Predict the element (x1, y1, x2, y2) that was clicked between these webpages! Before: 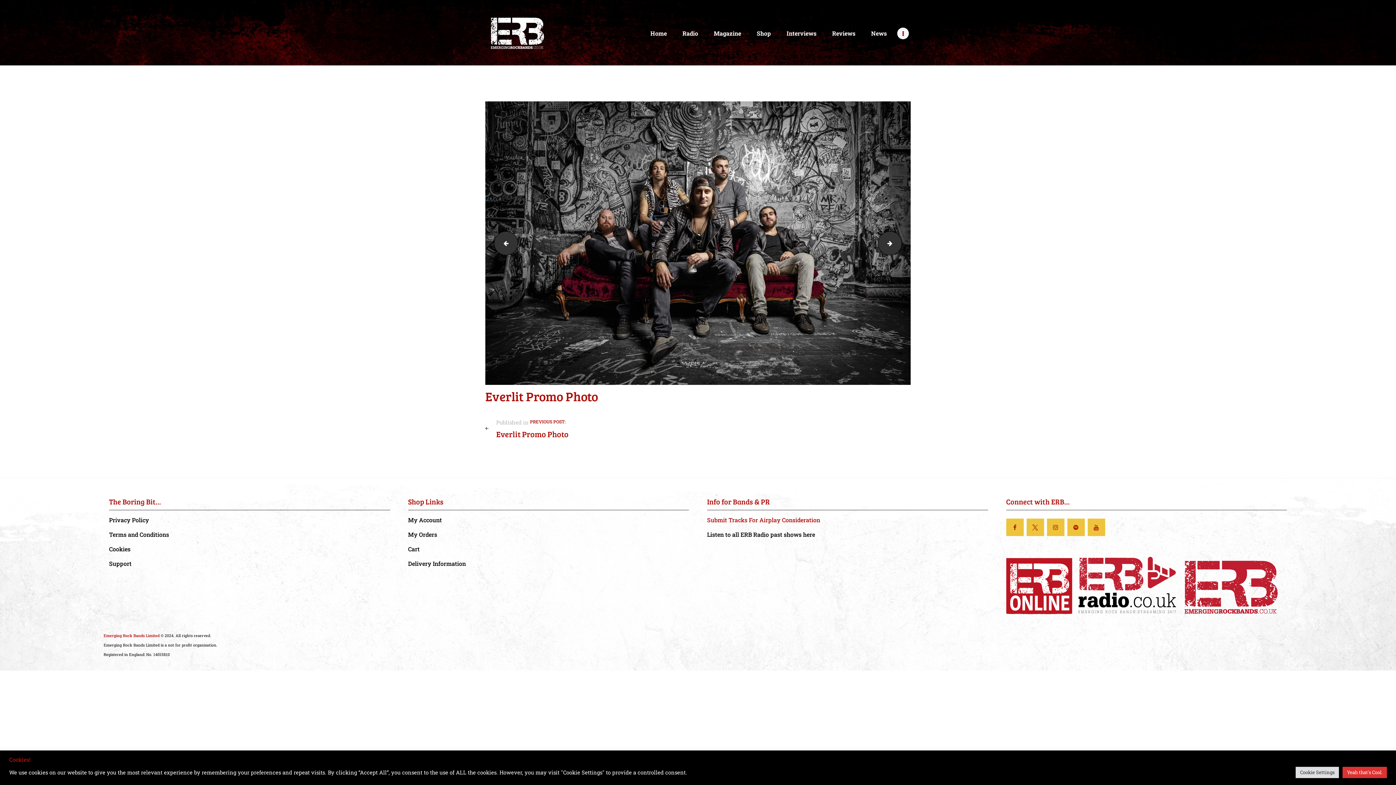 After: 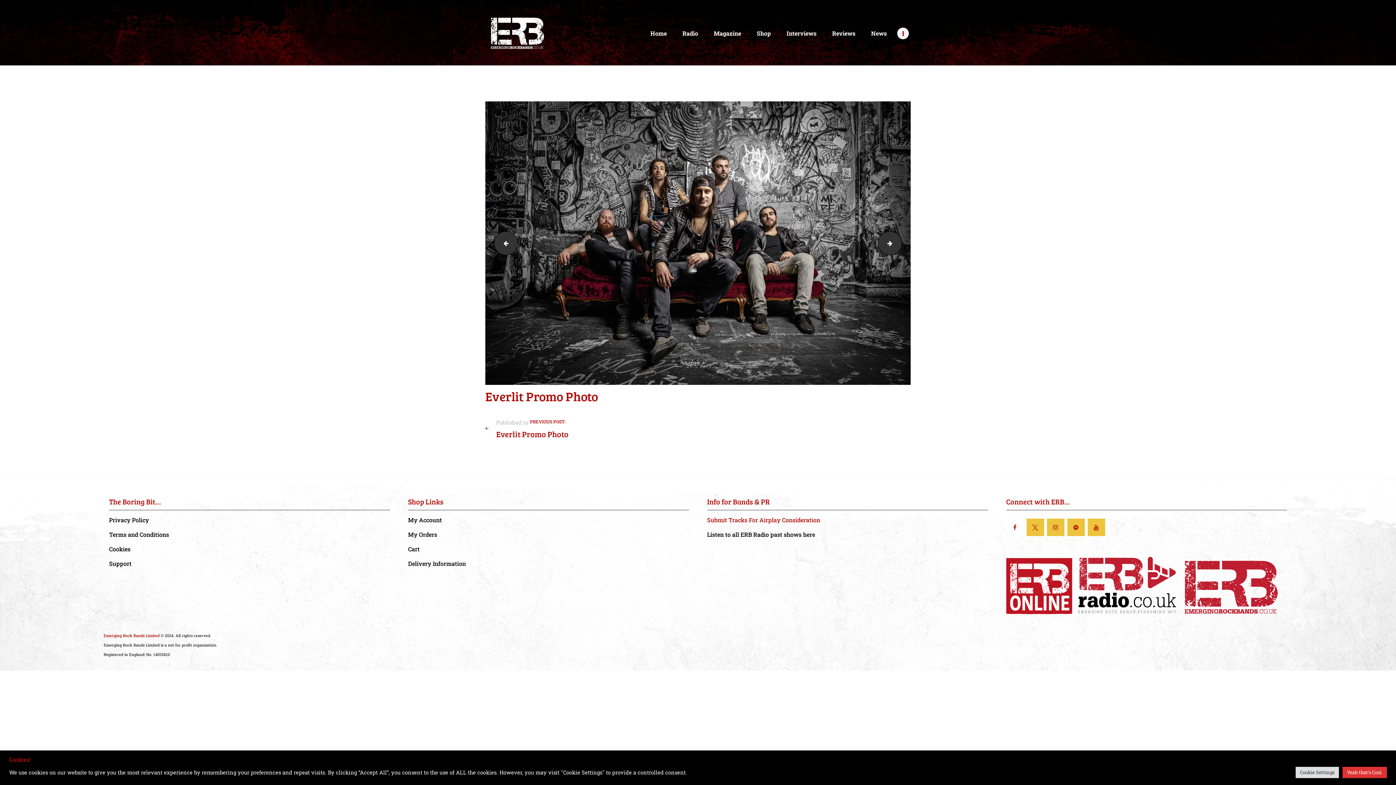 Action: bbox: (1006, 518, 1023, 536)